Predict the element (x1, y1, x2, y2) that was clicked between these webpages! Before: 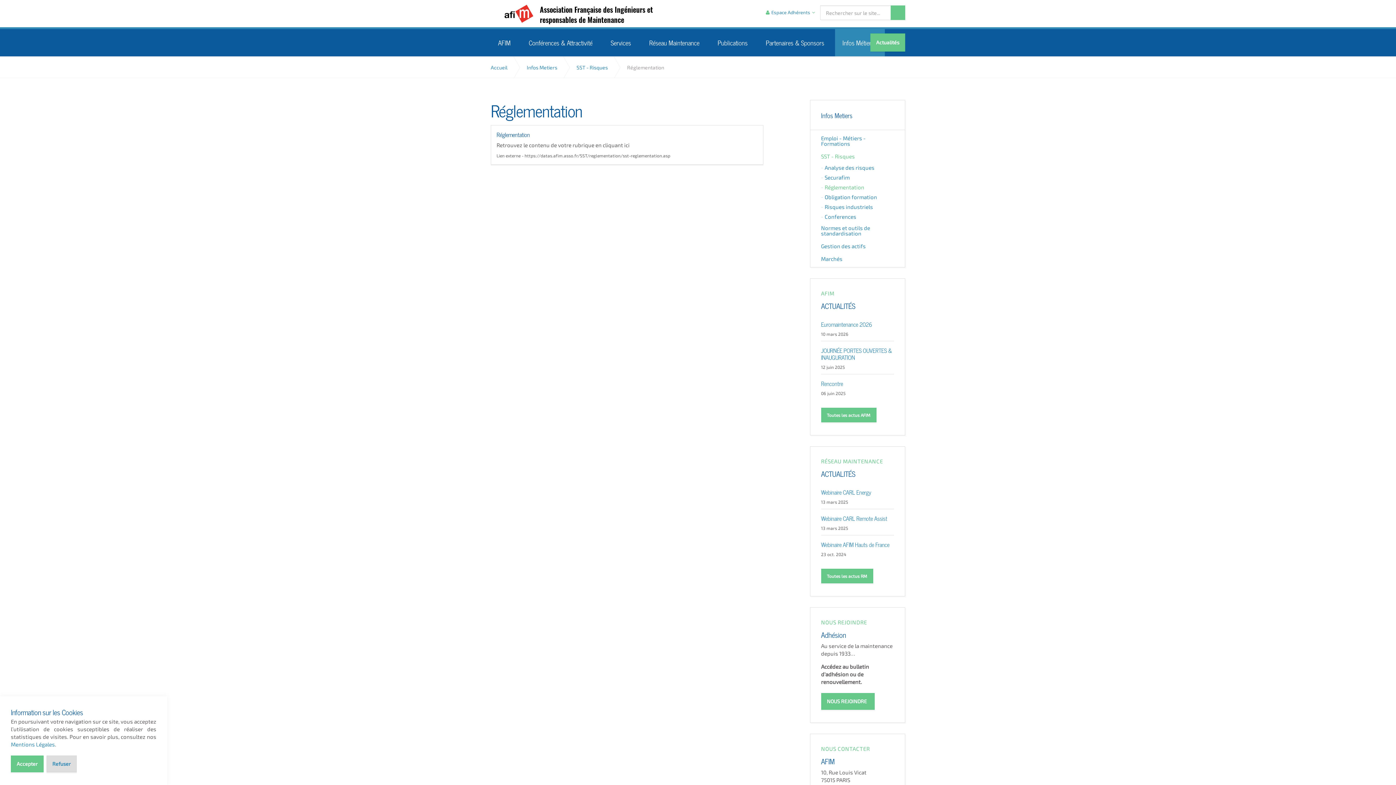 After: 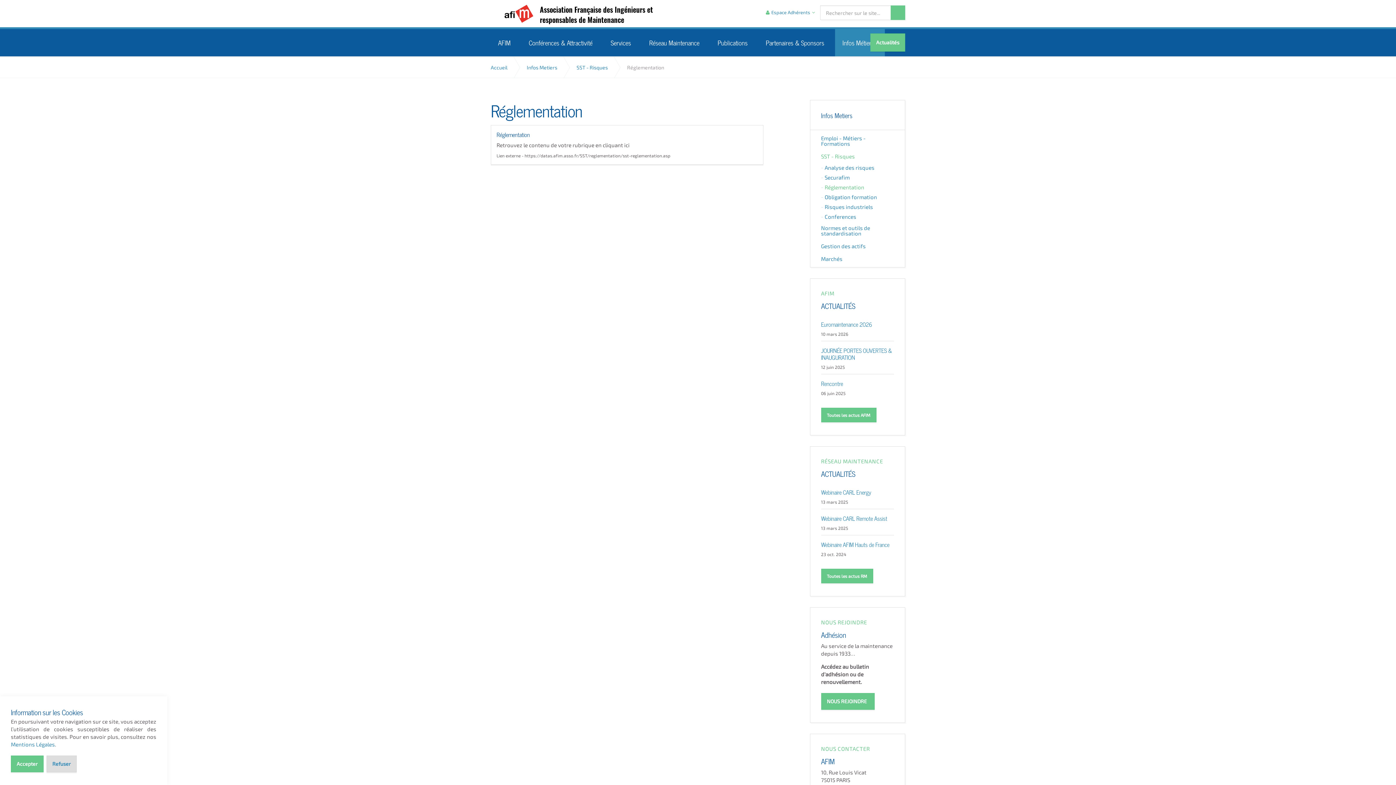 Action: bbox: (821, 182, 894, 192) label: Réglementation